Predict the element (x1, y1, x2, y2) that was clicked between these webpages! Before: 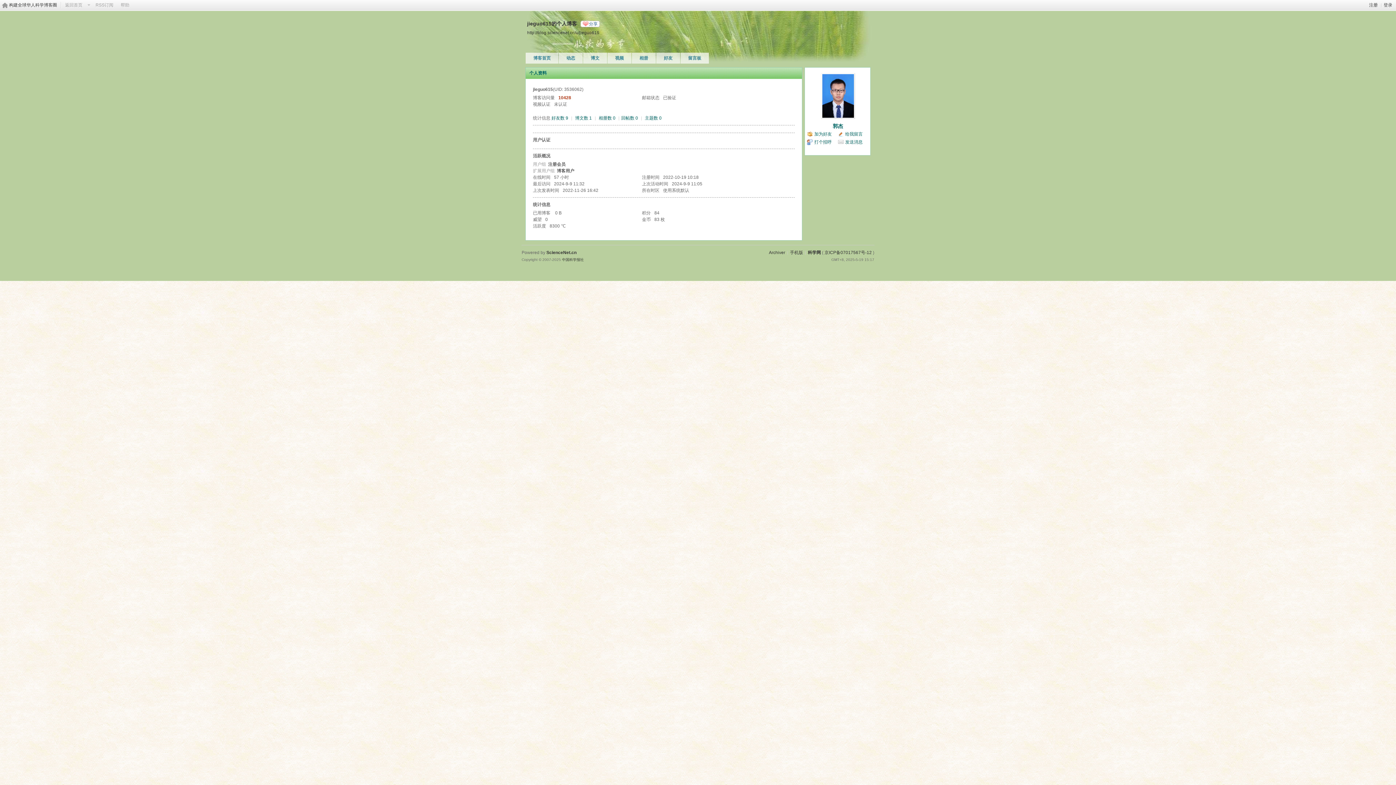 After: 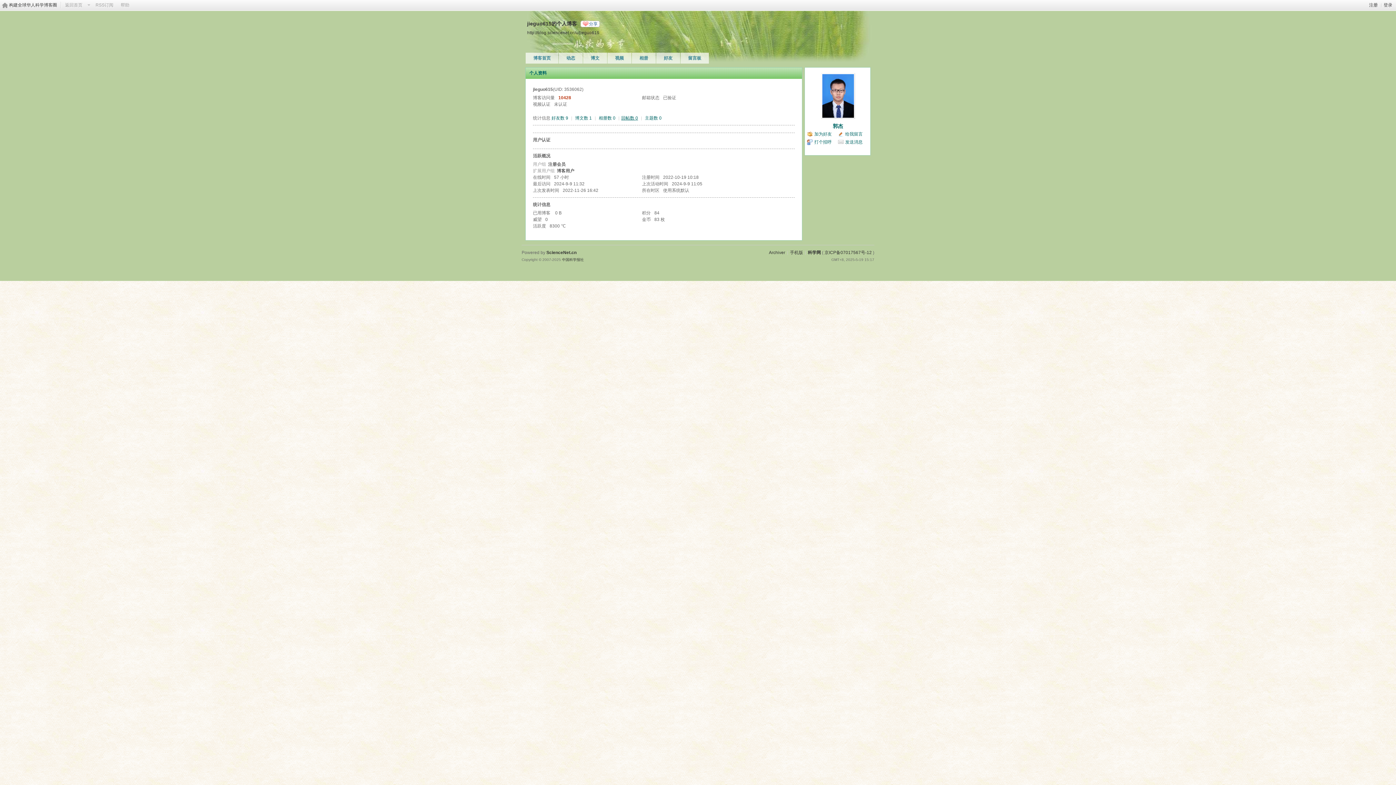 Action: bbox: (621, 115, 638, 120) label: 回帖数 0